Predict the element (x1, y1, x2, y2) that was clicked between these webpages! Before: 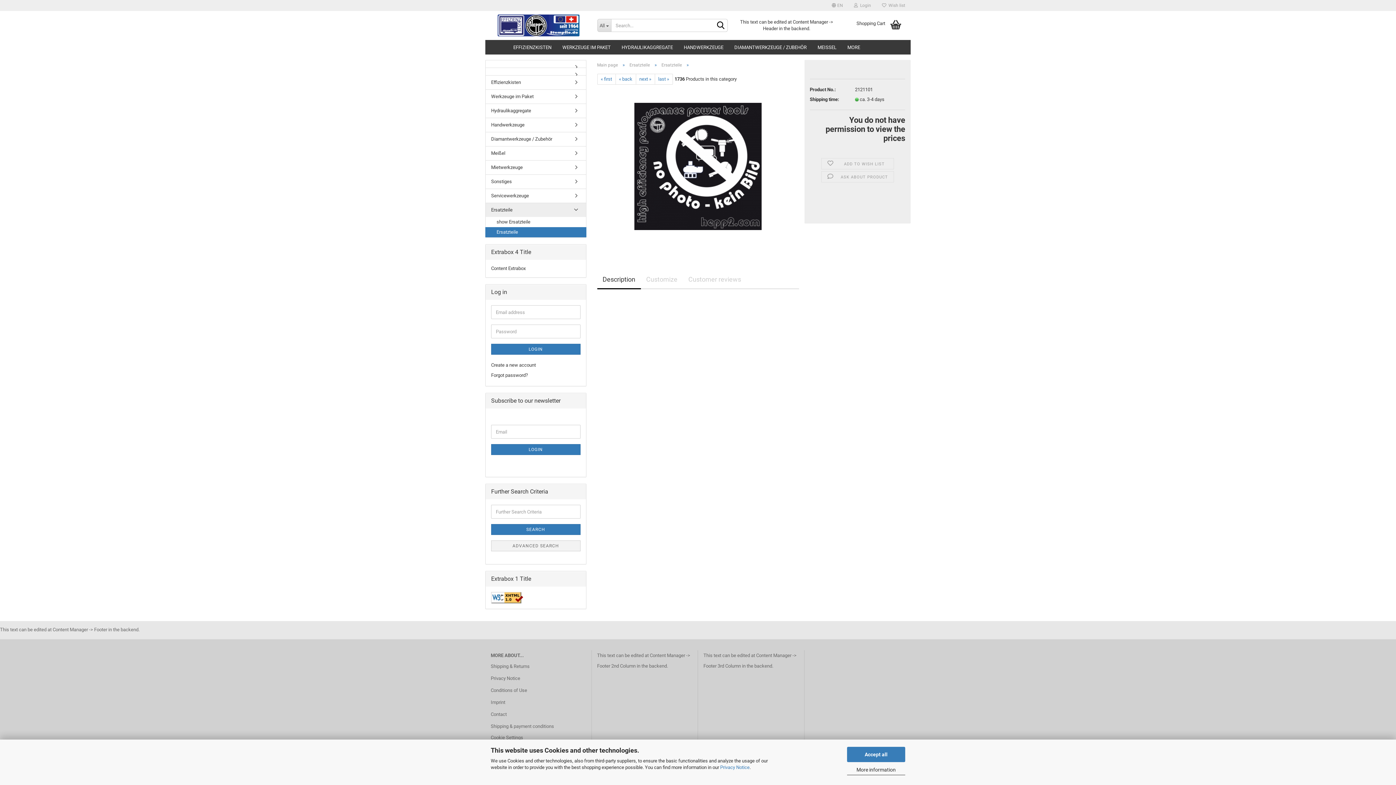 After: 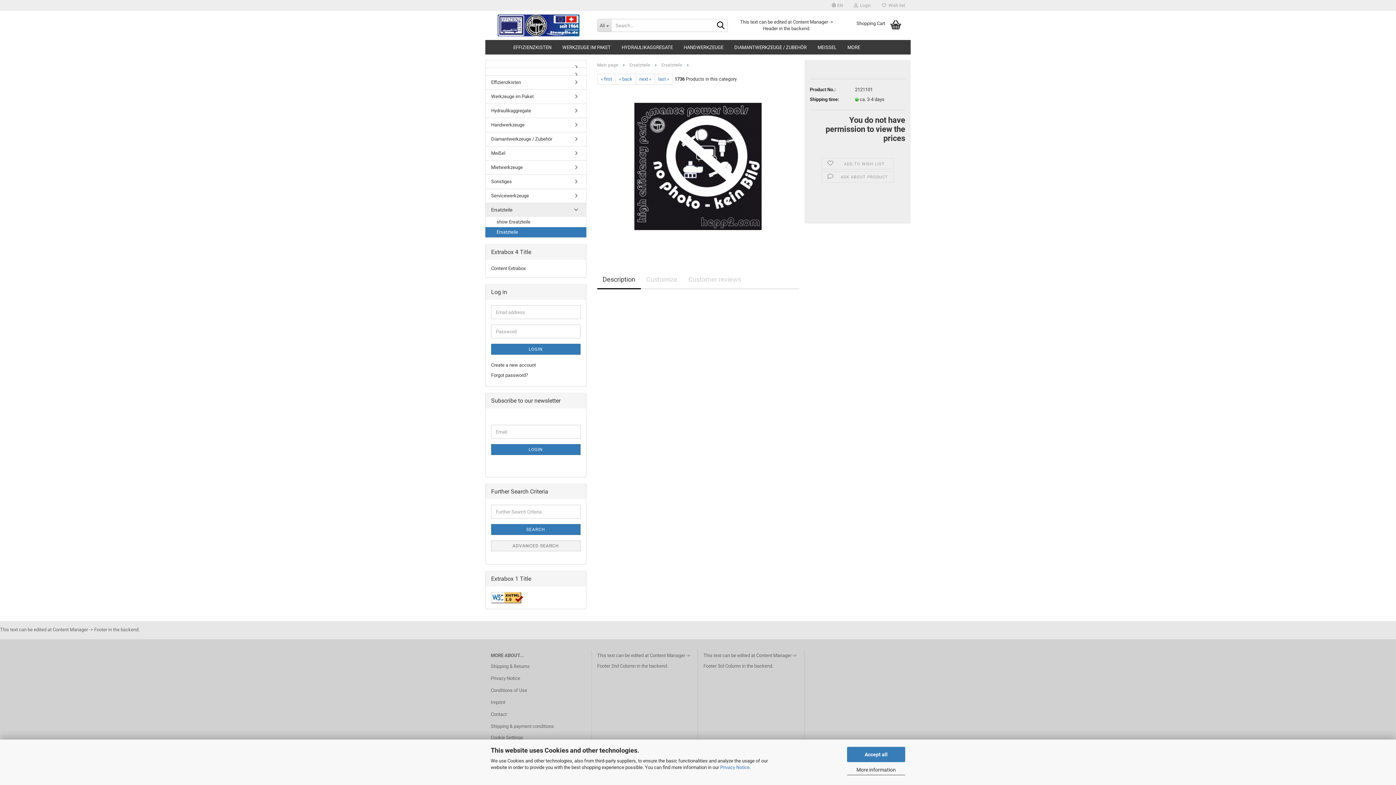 Action: label: Description bbox: (597, 271, 640, 289)